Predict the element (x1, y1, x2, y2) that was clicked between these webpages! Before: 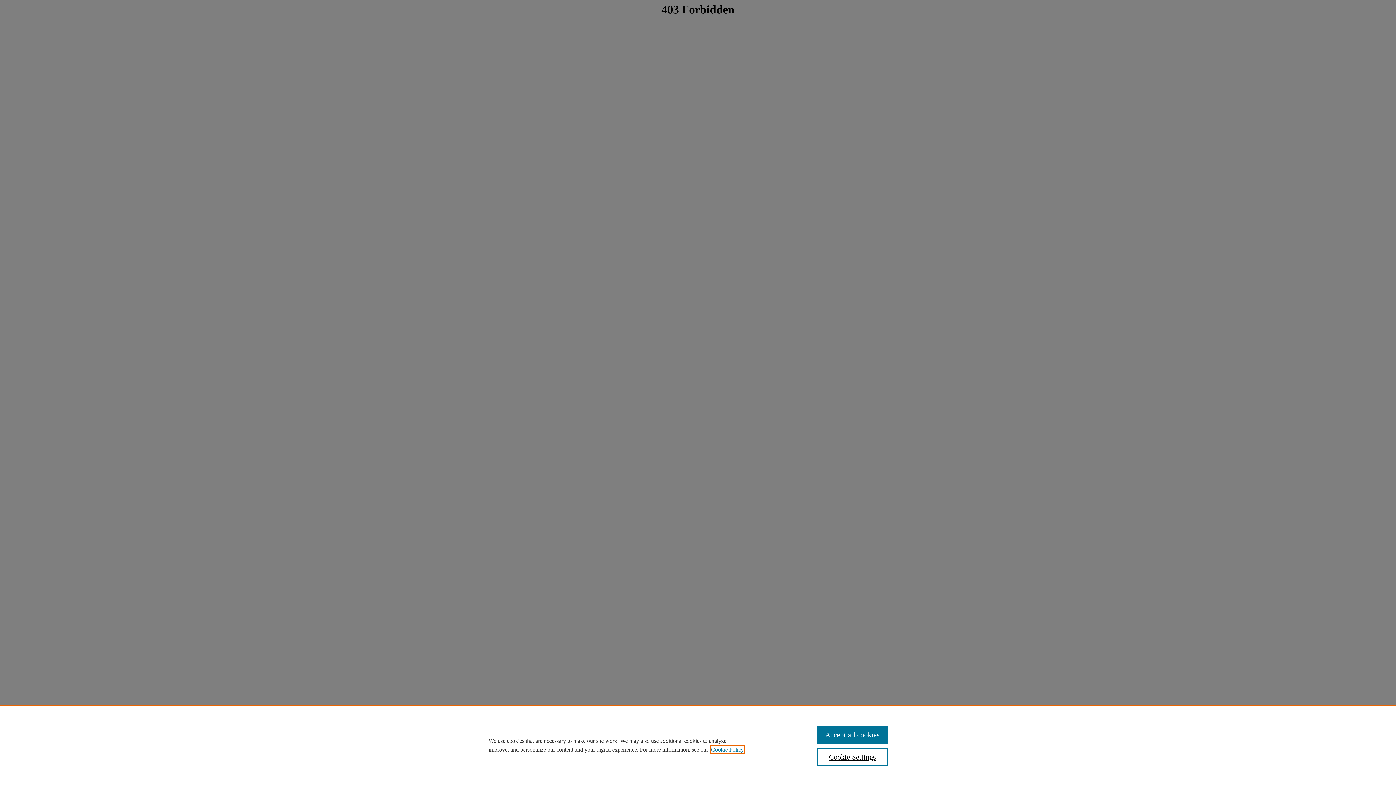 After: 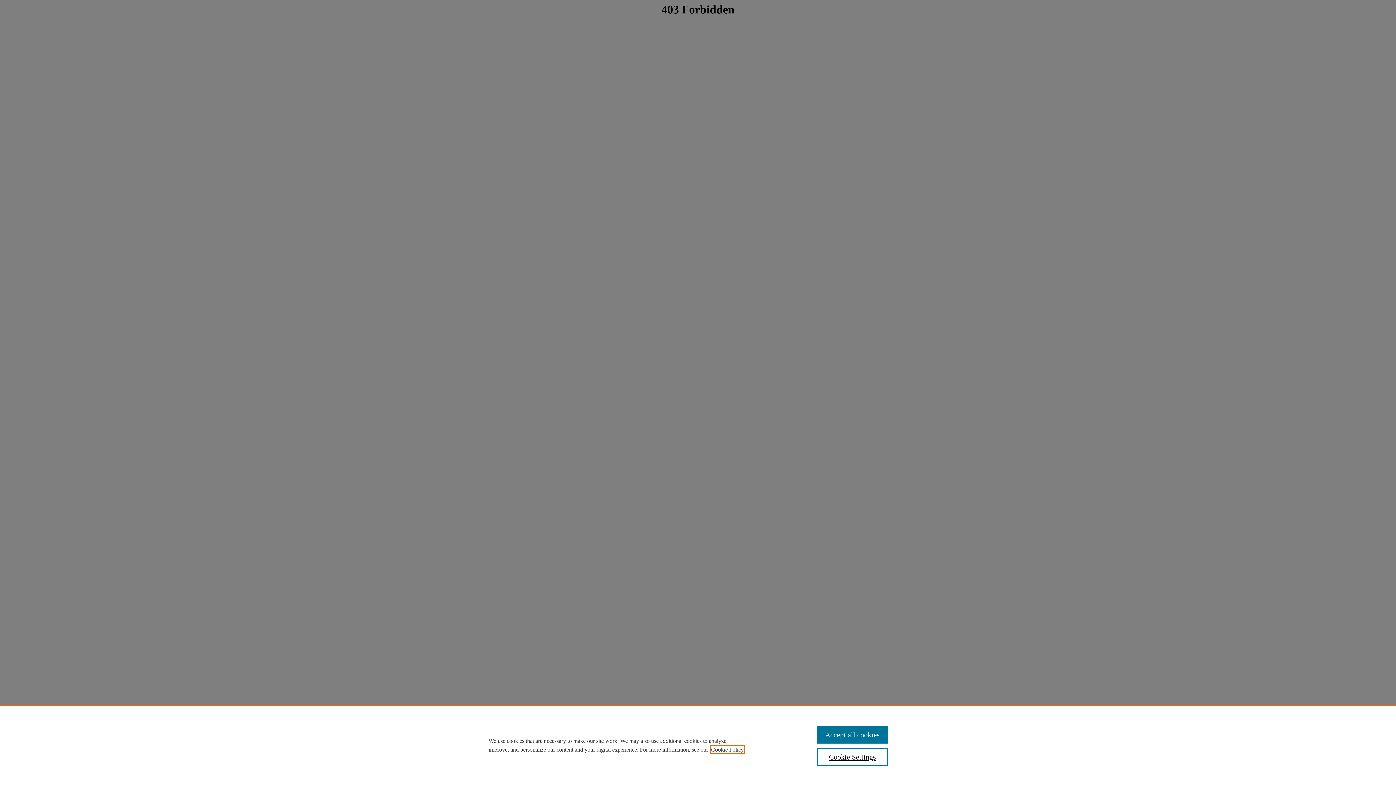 Action: bbox: (711, 746, 744, 753) label: , opens in a new tab